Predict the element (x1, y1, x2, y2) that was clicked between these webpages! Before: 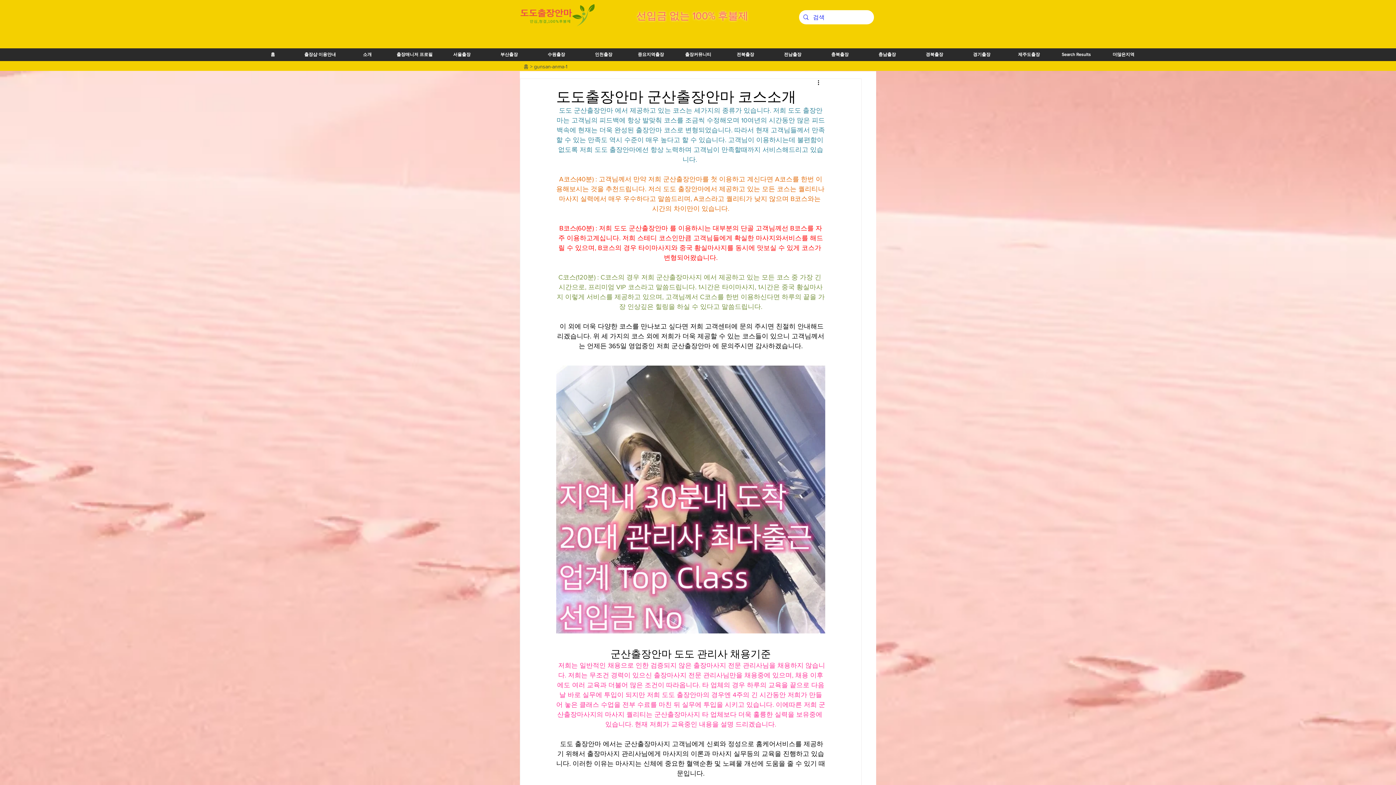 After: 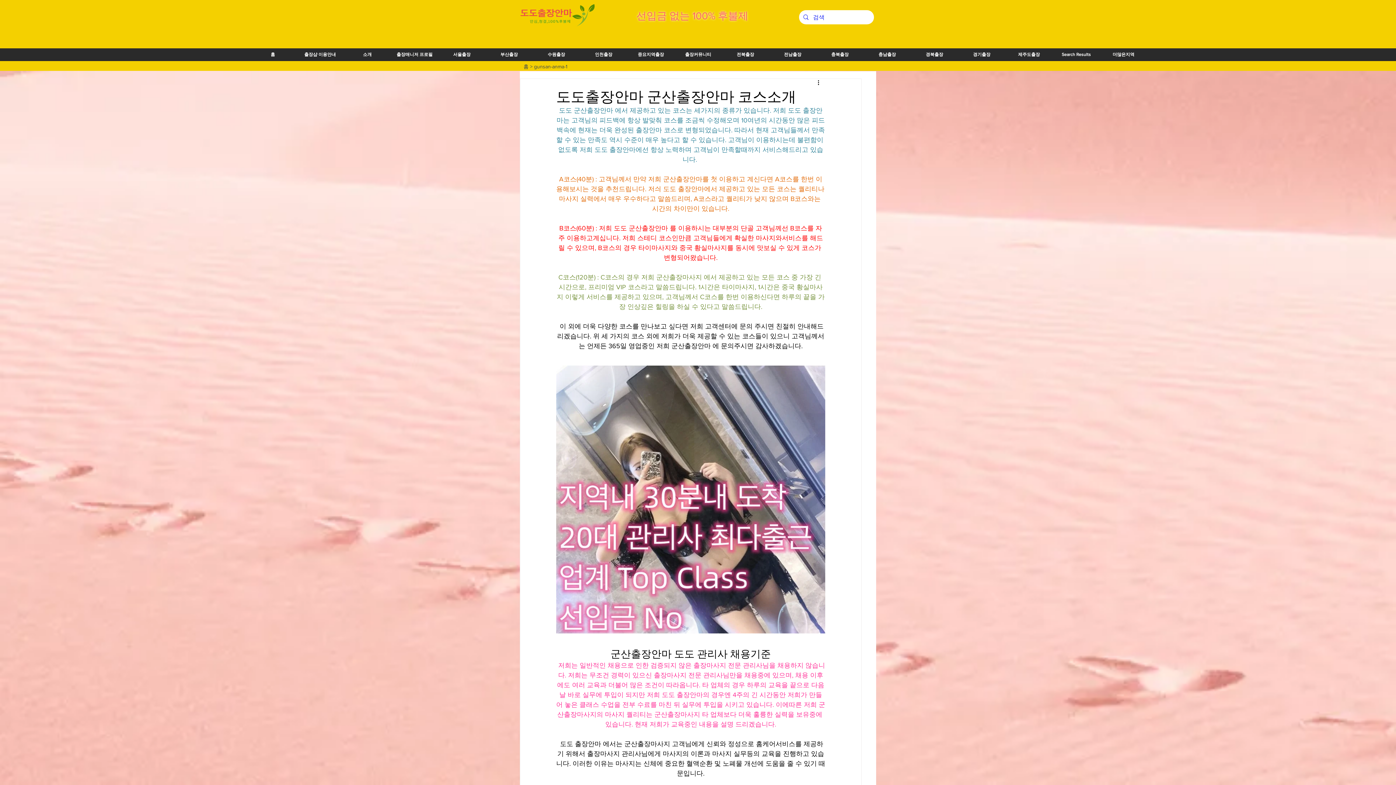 Action: bbox: (1005, 48, 1052, 61) label: 제주도출장